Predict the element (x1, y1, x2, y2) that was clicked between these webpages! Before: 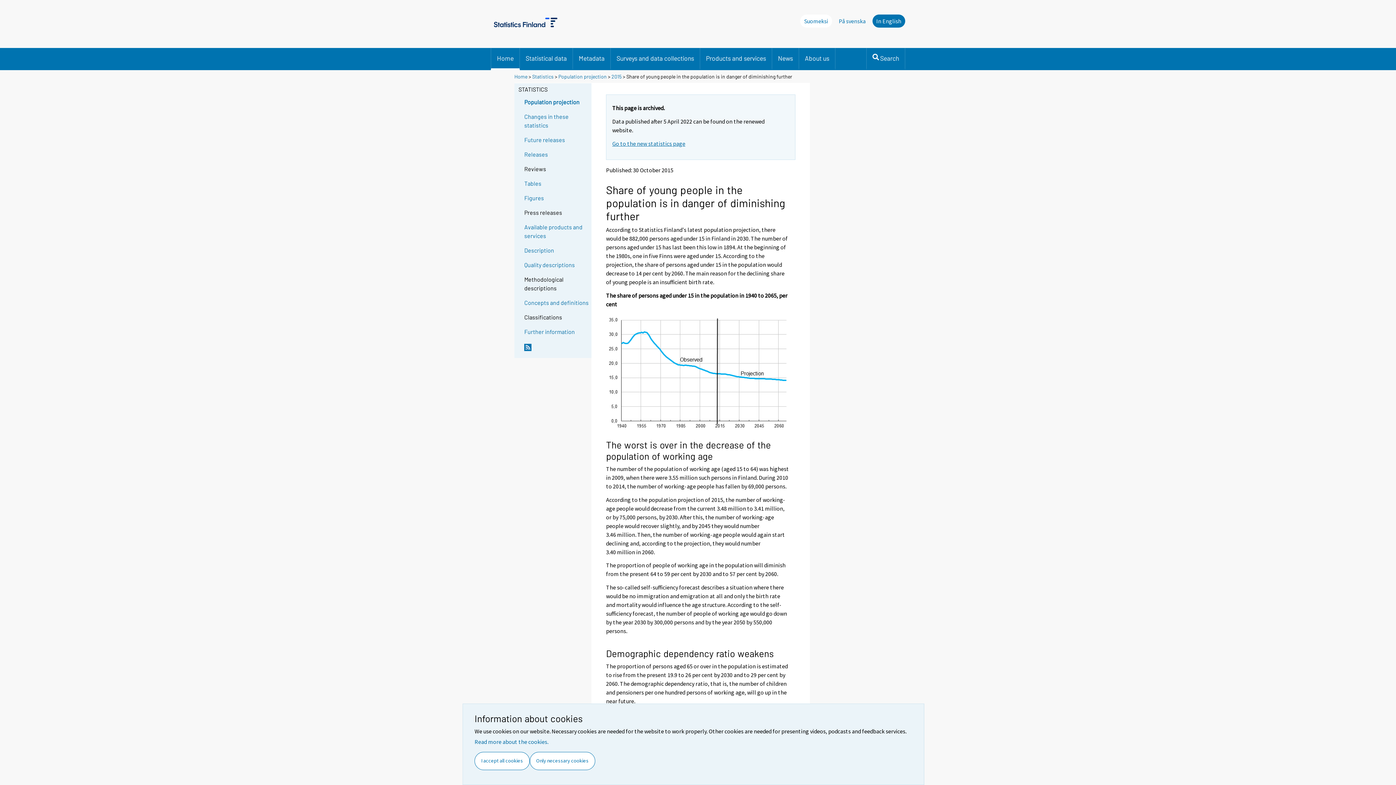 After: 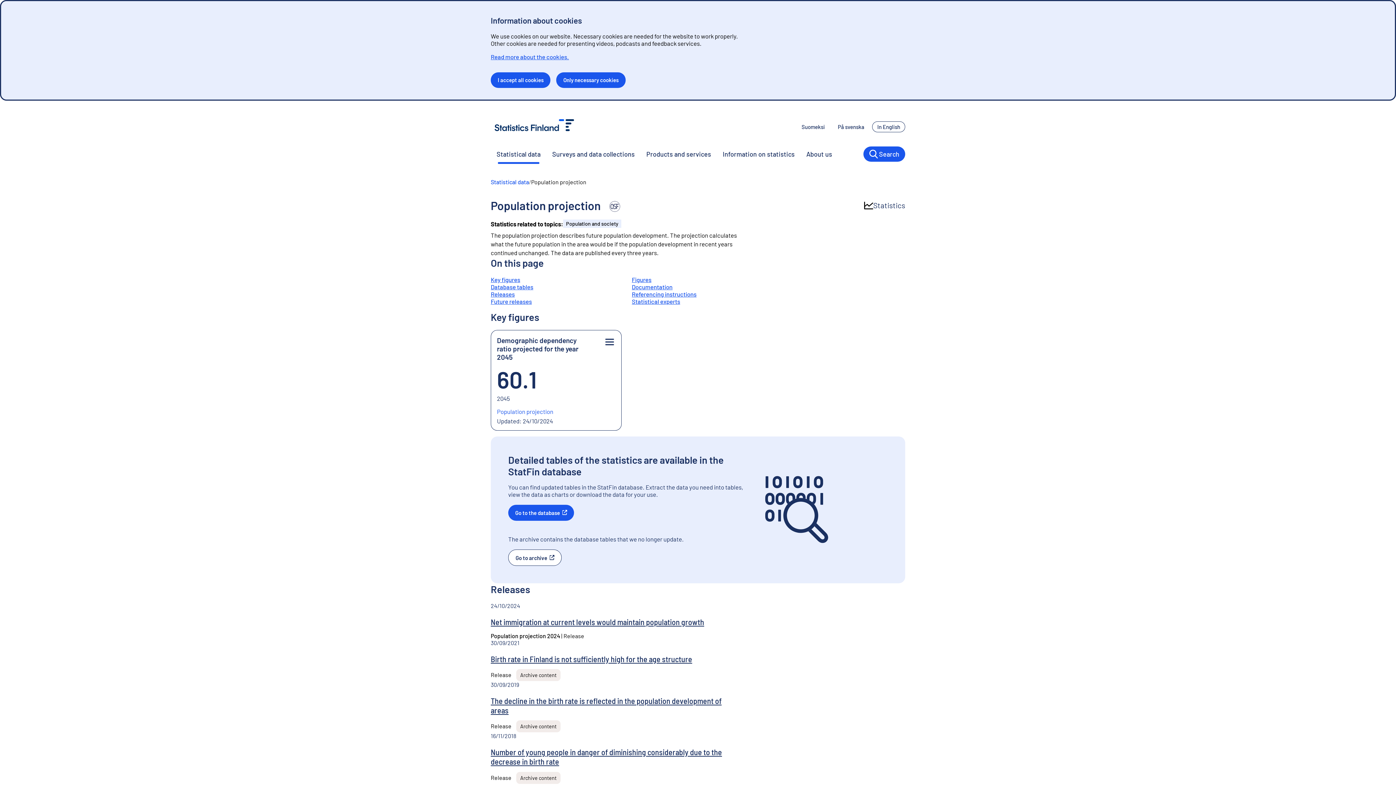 Action: label: Go to the new statistics page bbox: (612, 139, 685, 147)